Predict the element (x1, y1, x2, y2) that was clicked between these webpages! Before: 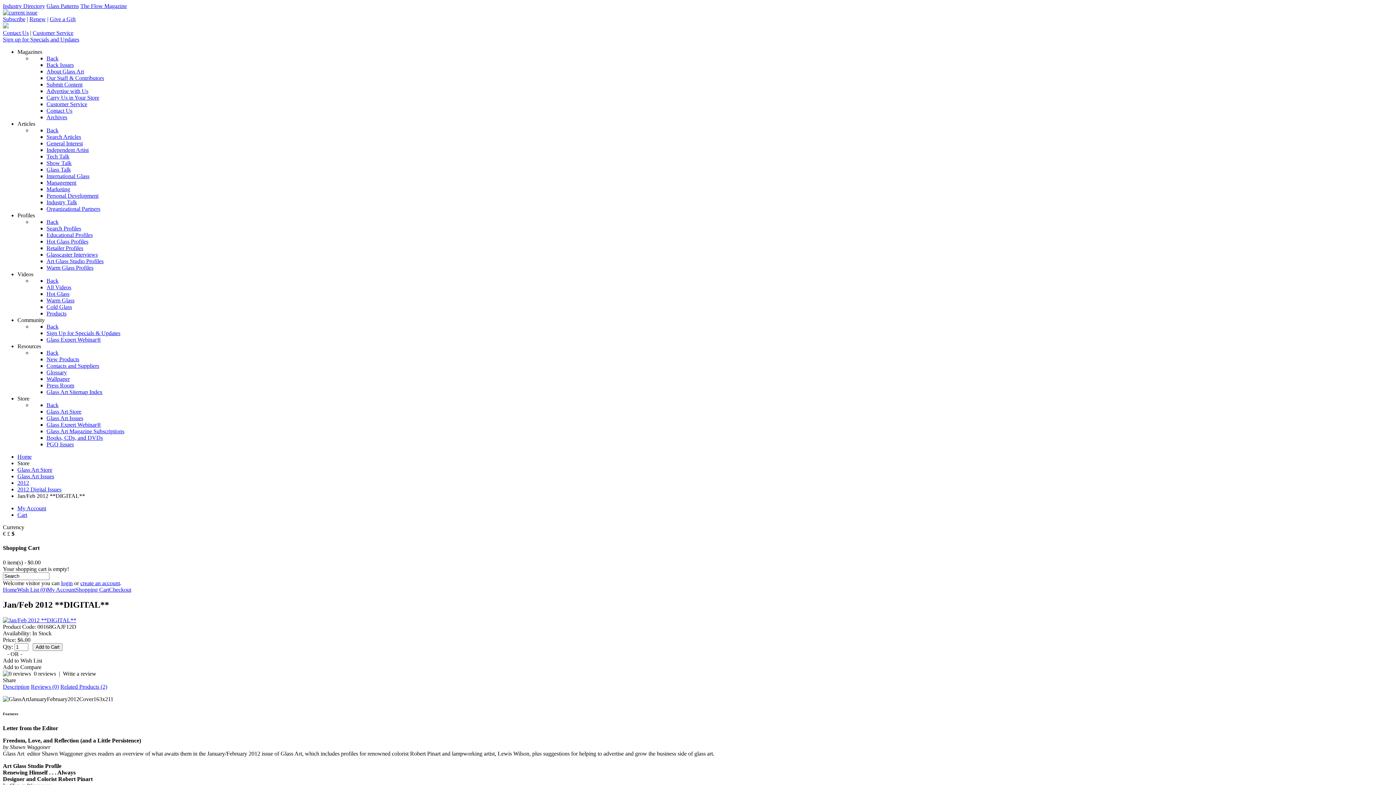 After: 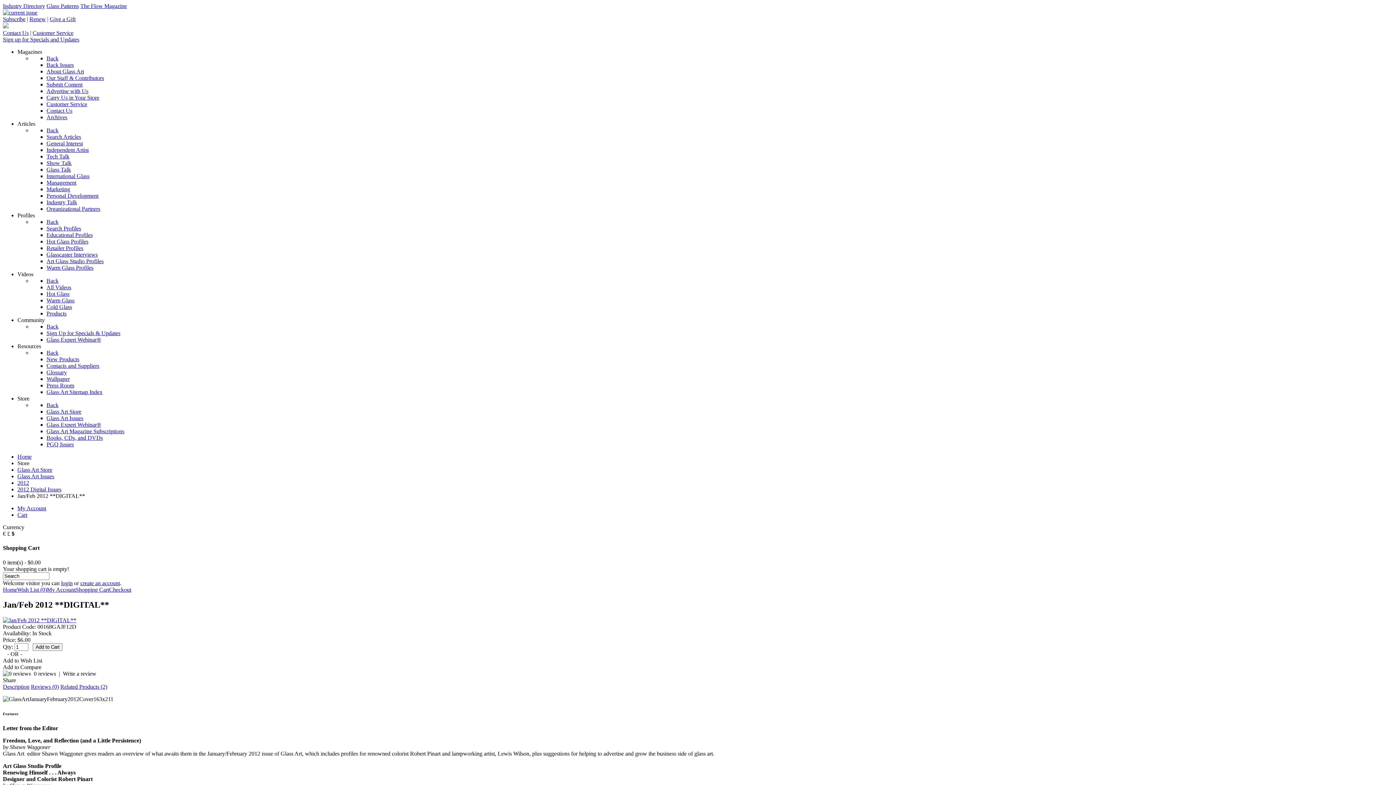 Action: bbox: (11, 530, 14, 537) label: $